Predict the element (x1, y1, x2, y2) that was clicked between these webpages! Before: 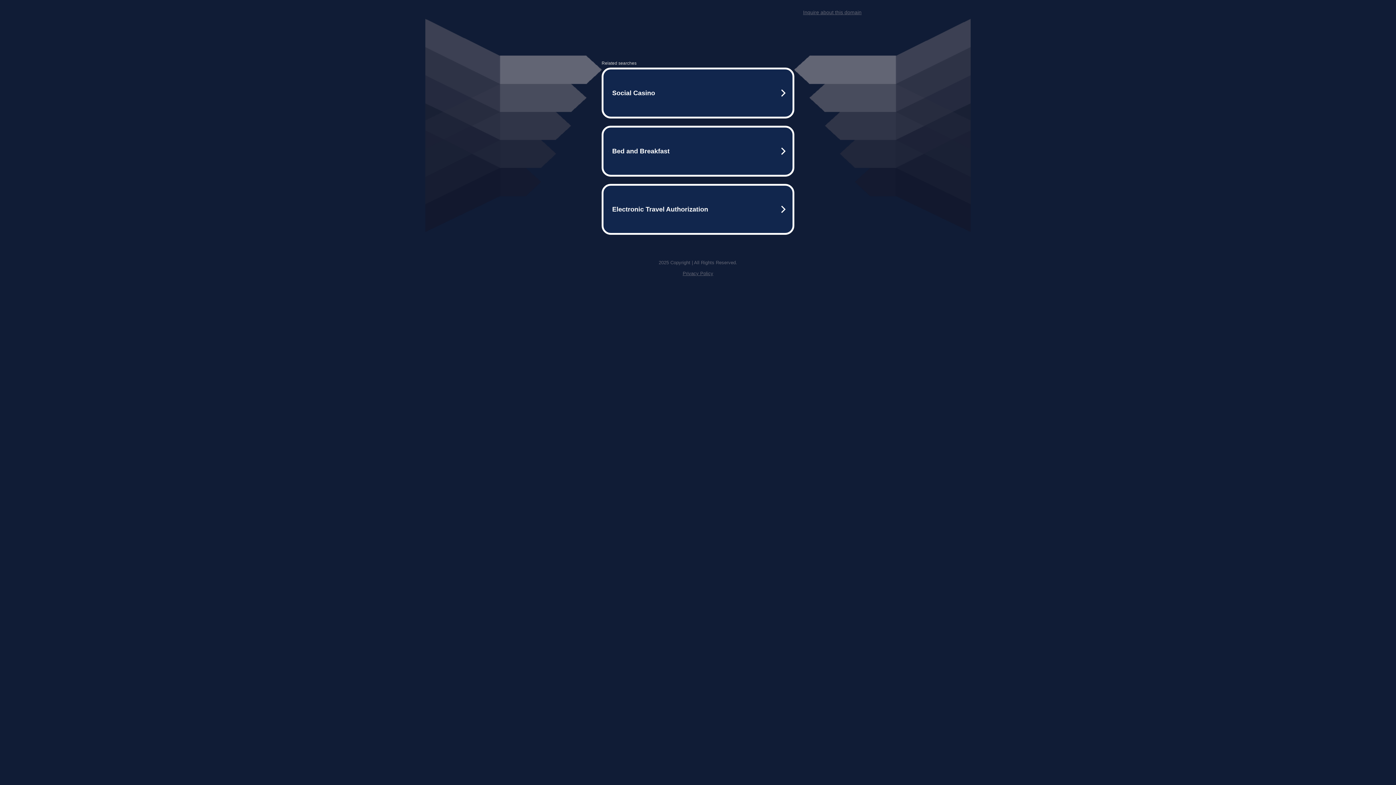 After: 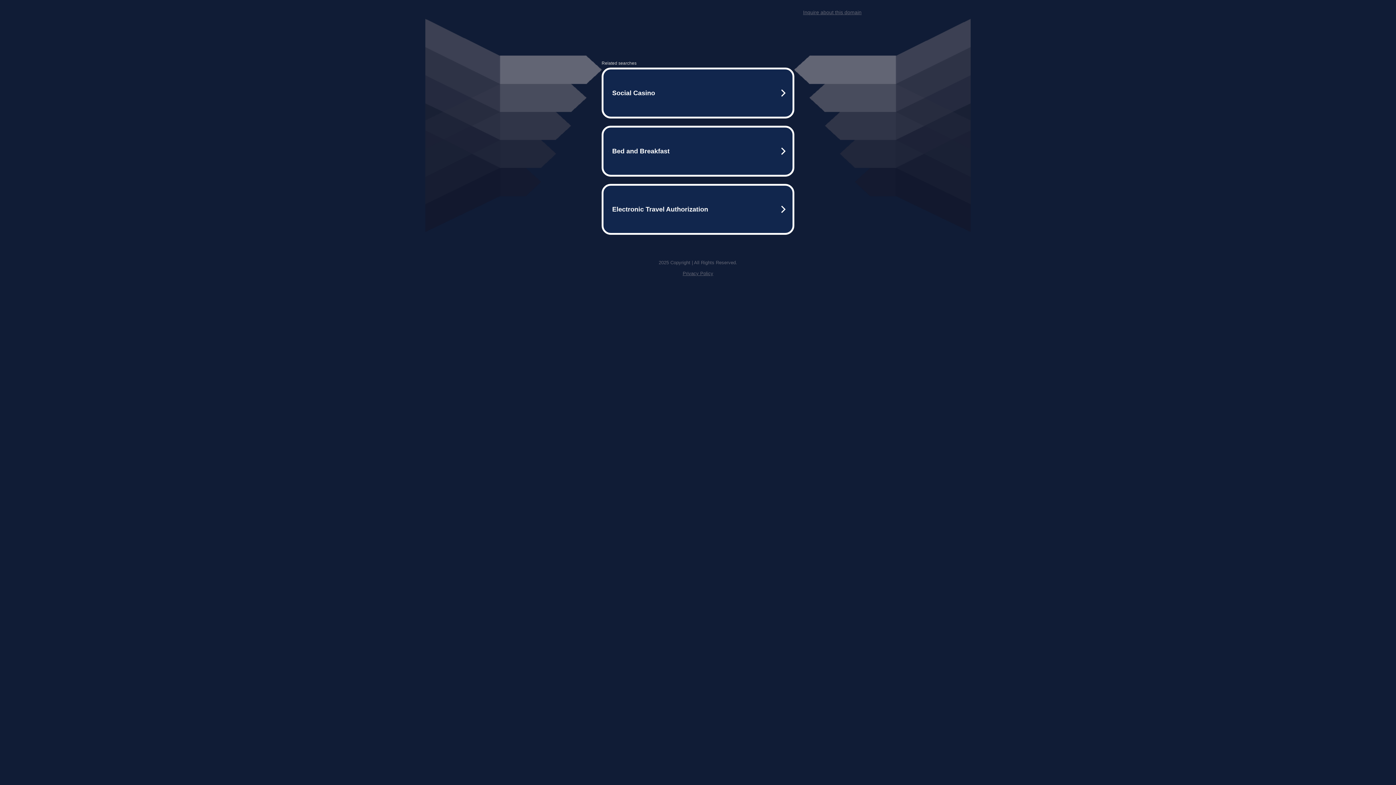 Action: label: Privacy Policy bbox: (682, 270, 713, 276)